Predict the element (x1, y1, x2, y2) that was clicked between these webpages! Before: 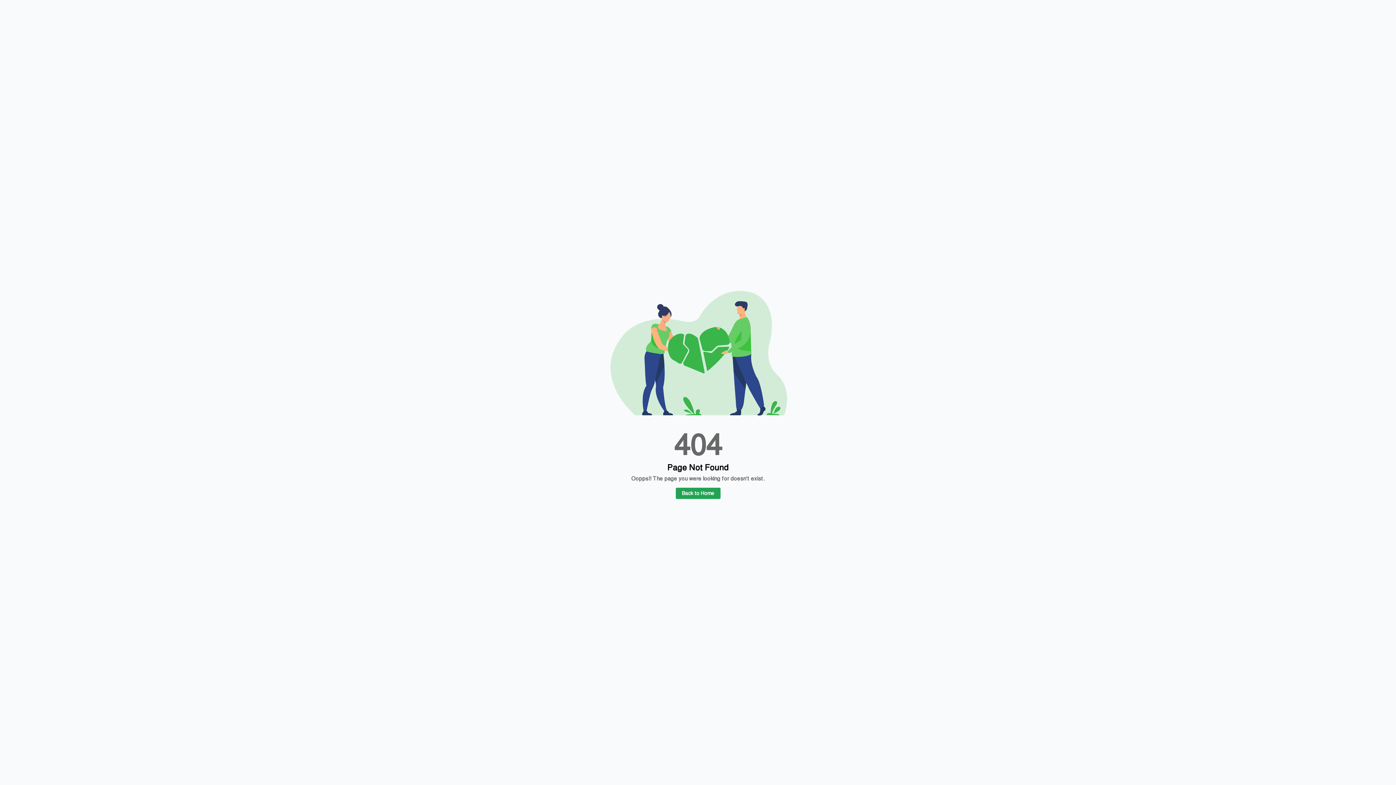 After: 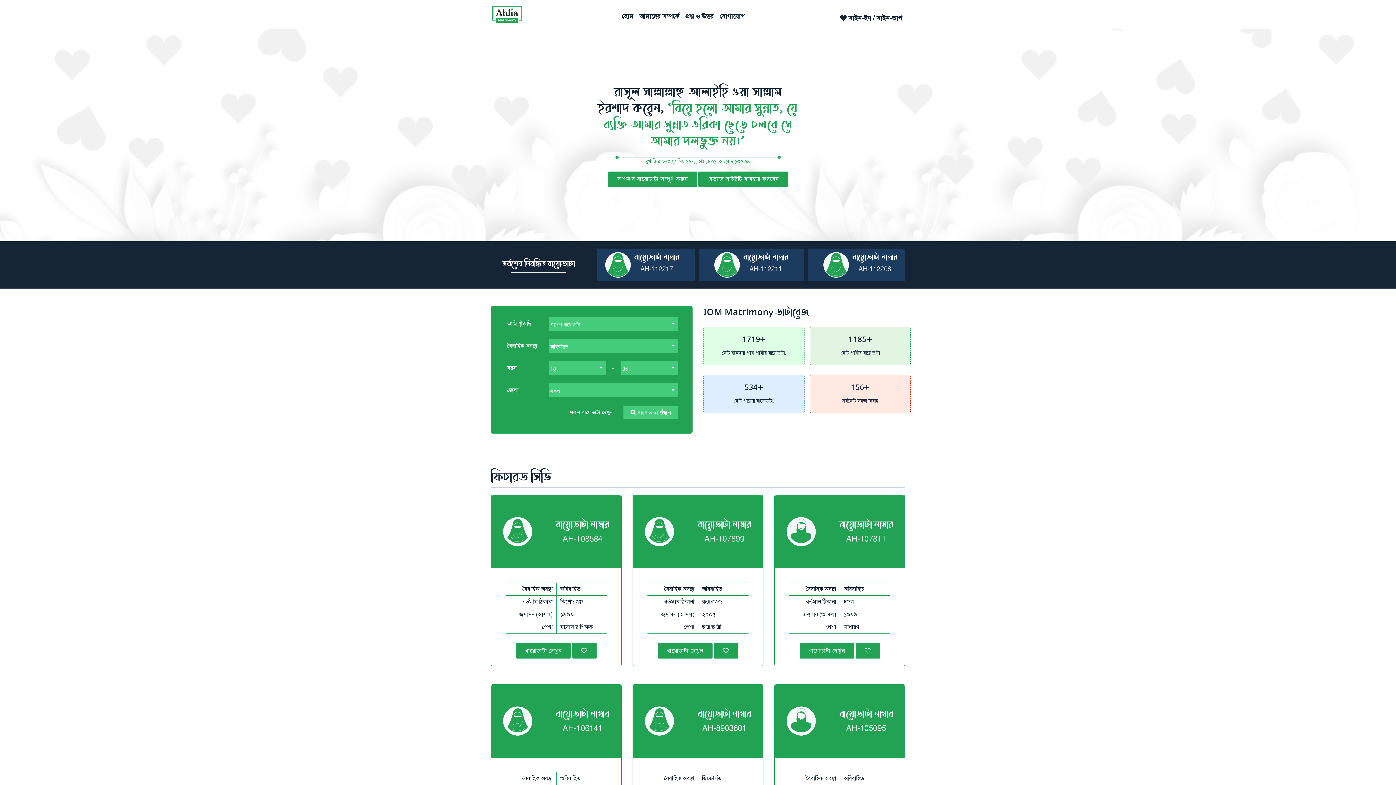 Action: bbox: (675, 488, 720, 499) label: Back to Home